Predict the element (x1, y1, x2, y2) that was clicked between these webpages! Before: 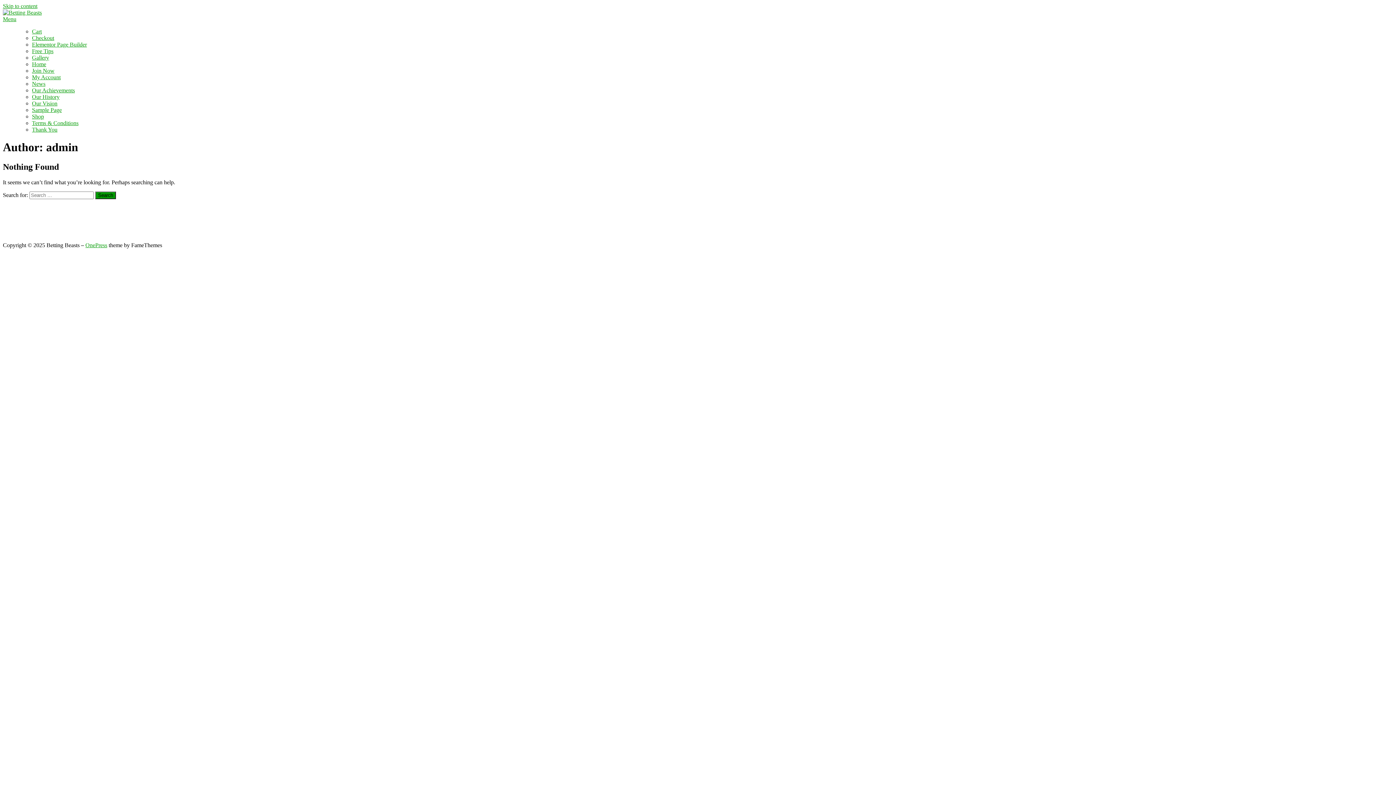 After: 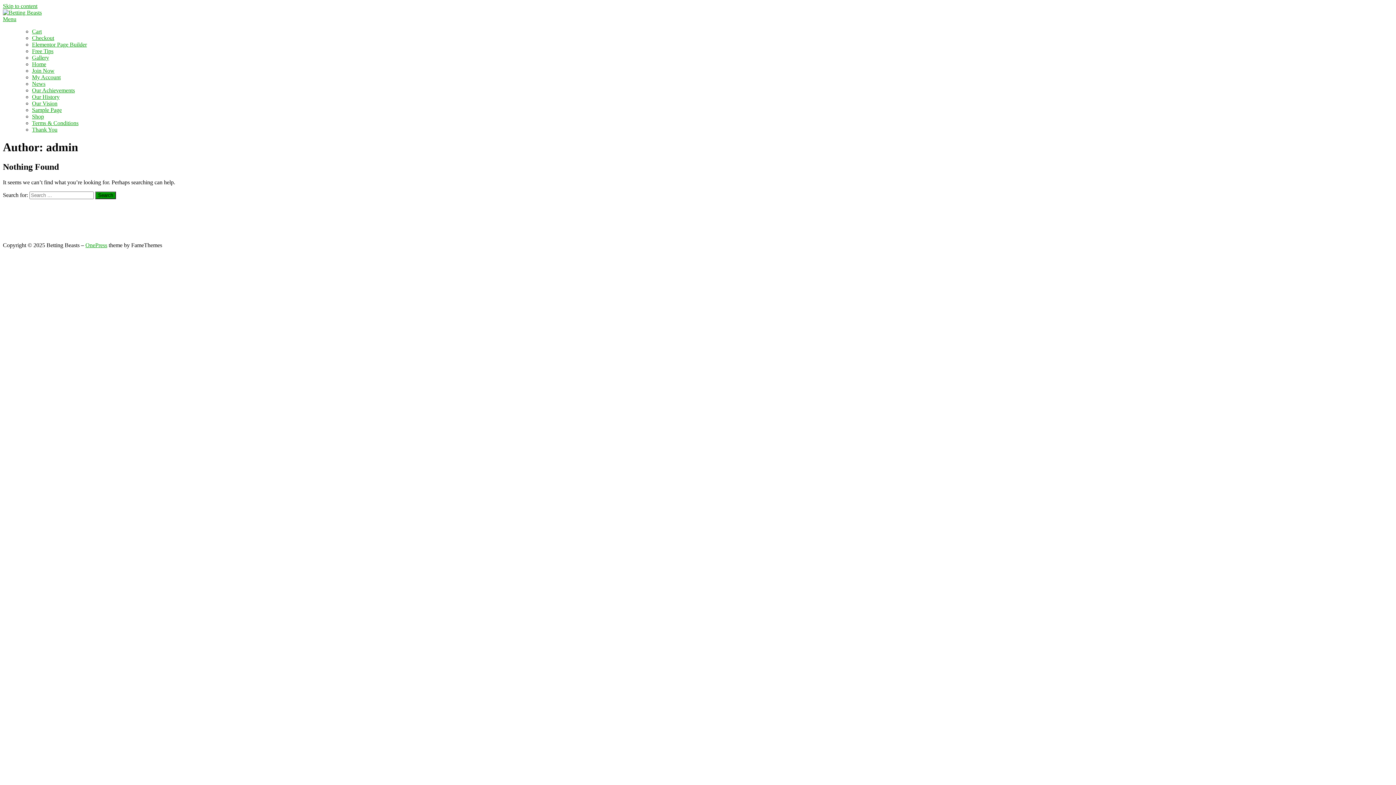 Action: bbox: (2, 2, 37, 9) label: Skip to content